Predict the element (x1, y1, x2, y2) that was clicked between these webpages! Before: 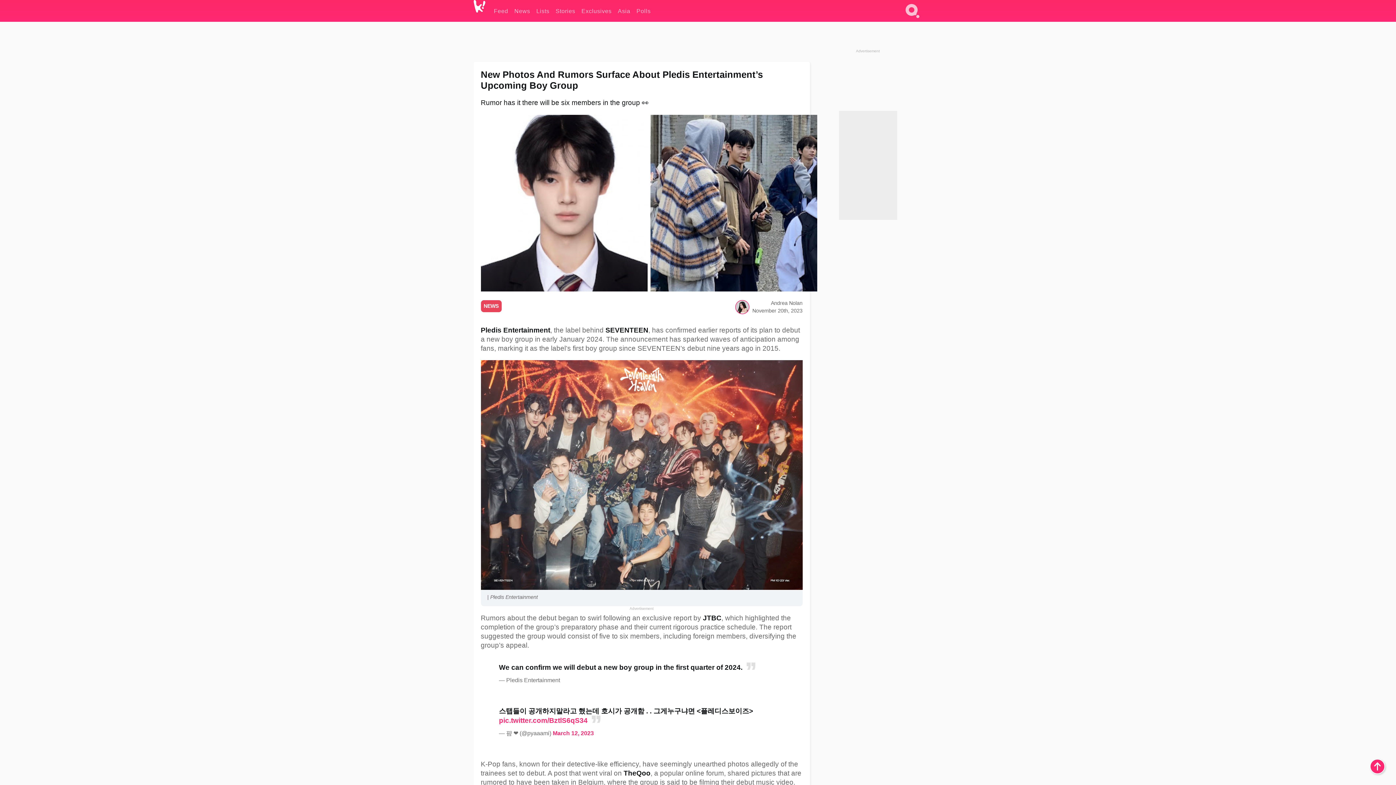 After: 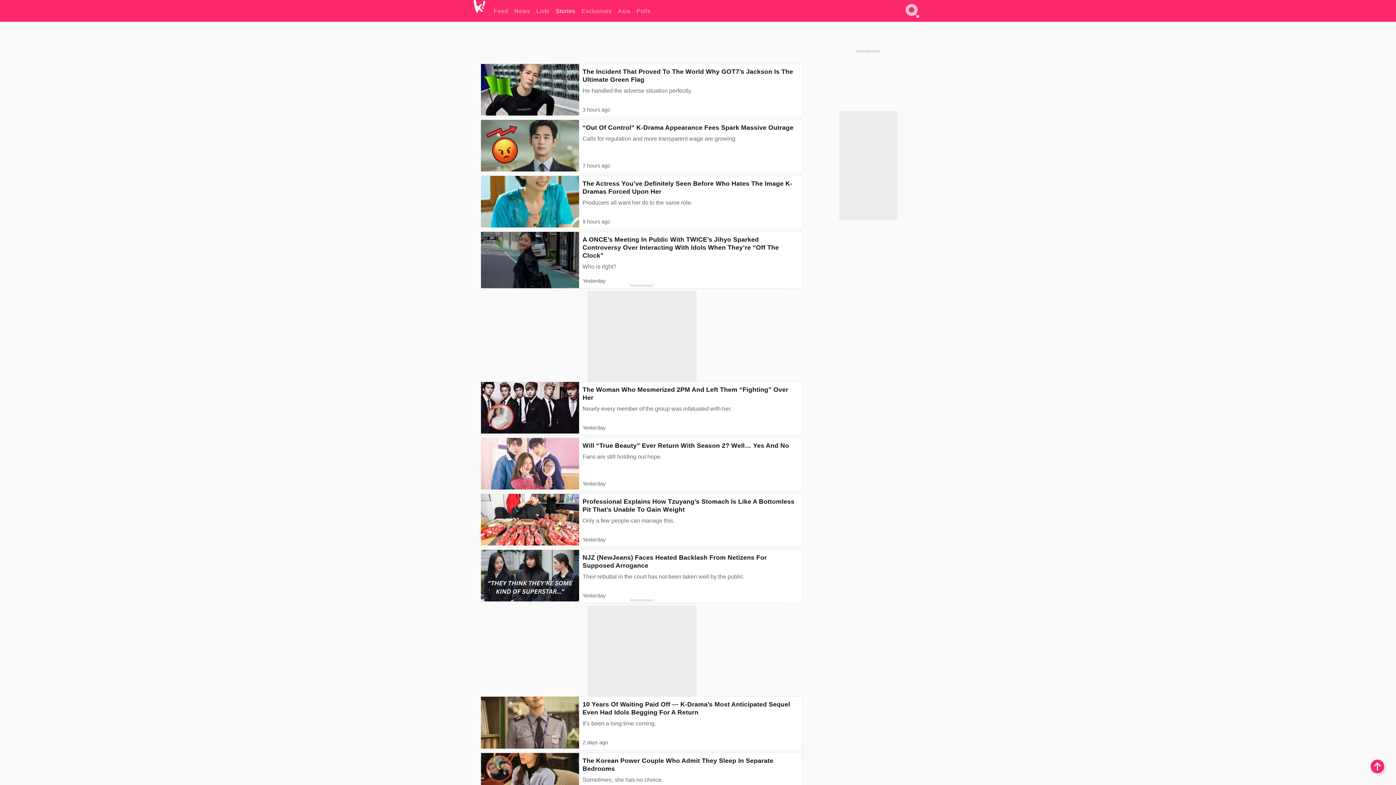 Action: bbox: (555, 0, 575, 21) label: Stories